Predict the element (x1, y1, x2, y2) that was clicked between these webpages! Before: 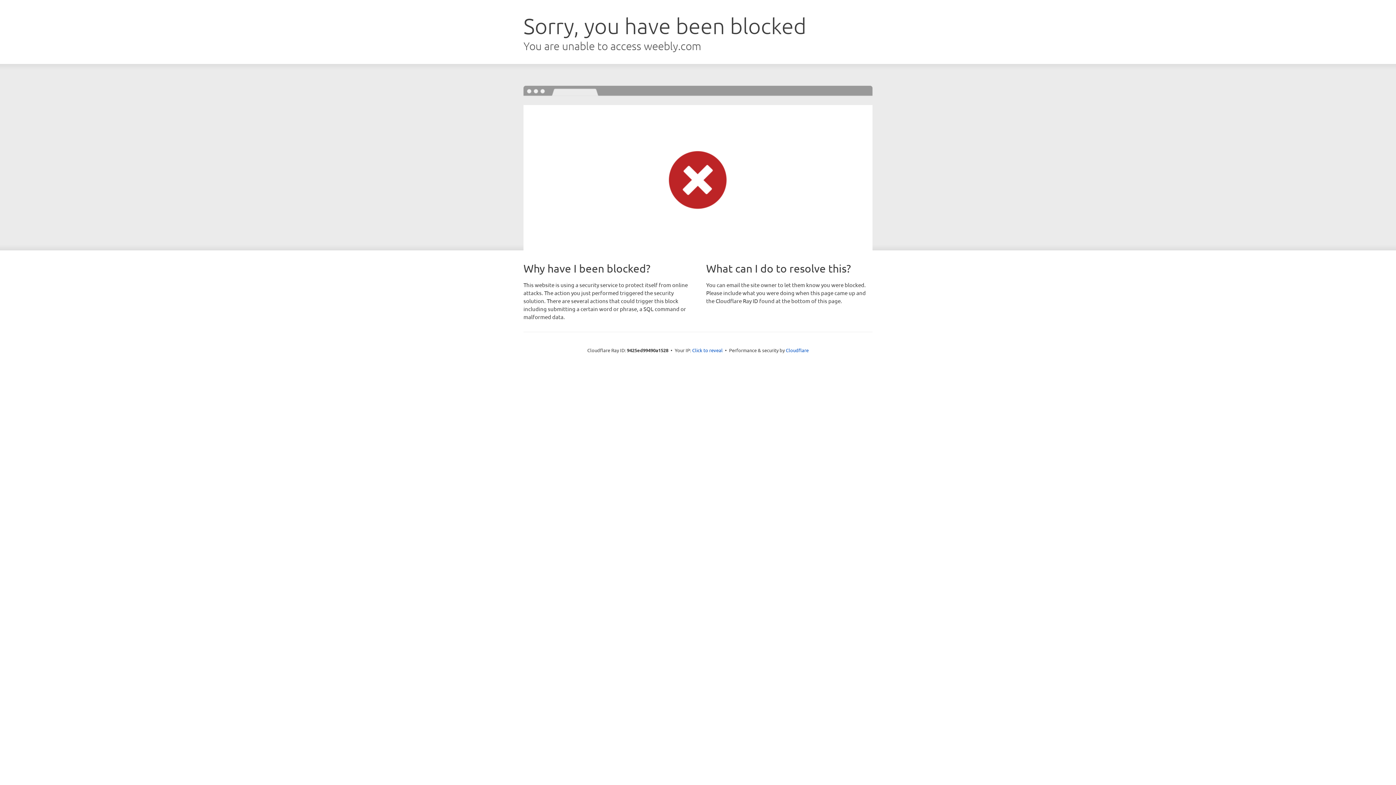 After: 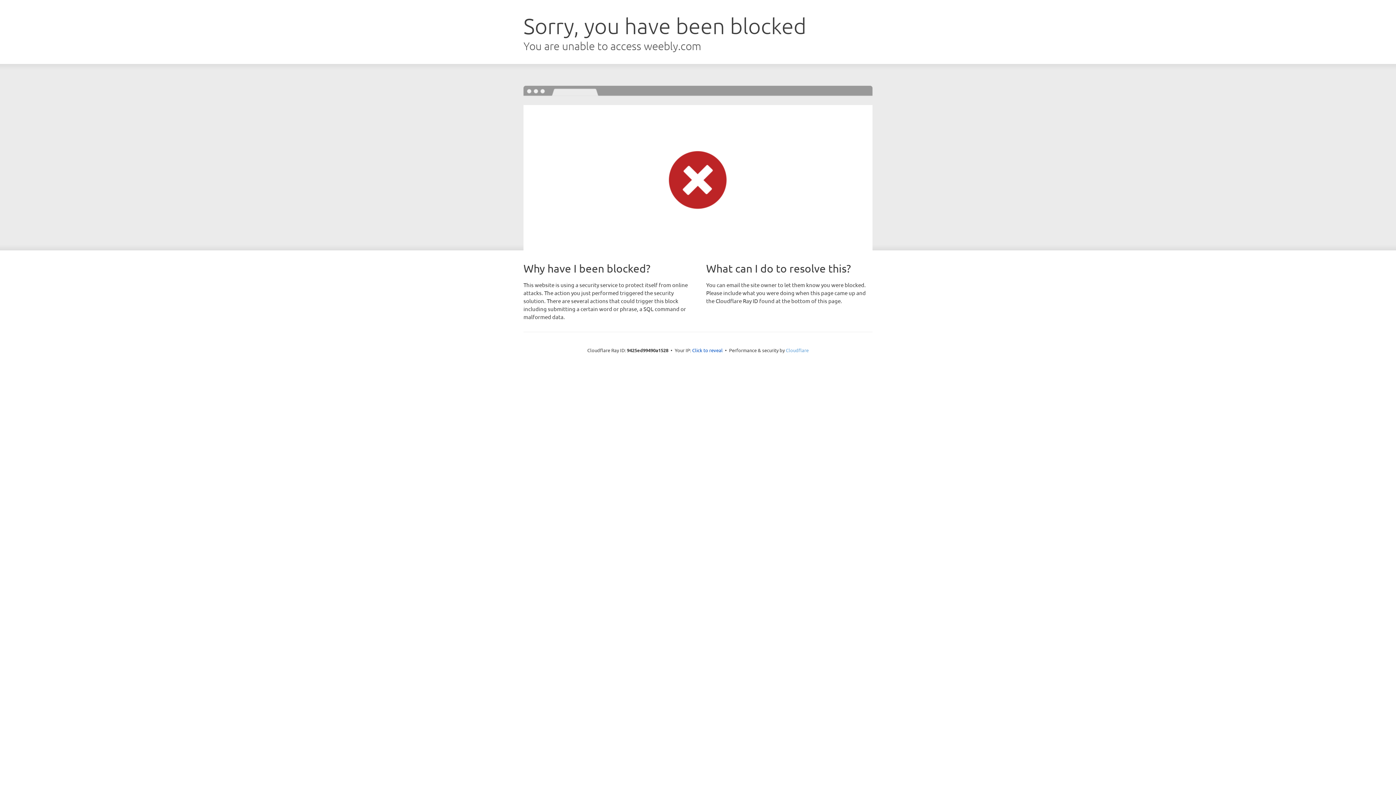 Action: bbox: (786, 347, 808, 353) label: Cloudflare